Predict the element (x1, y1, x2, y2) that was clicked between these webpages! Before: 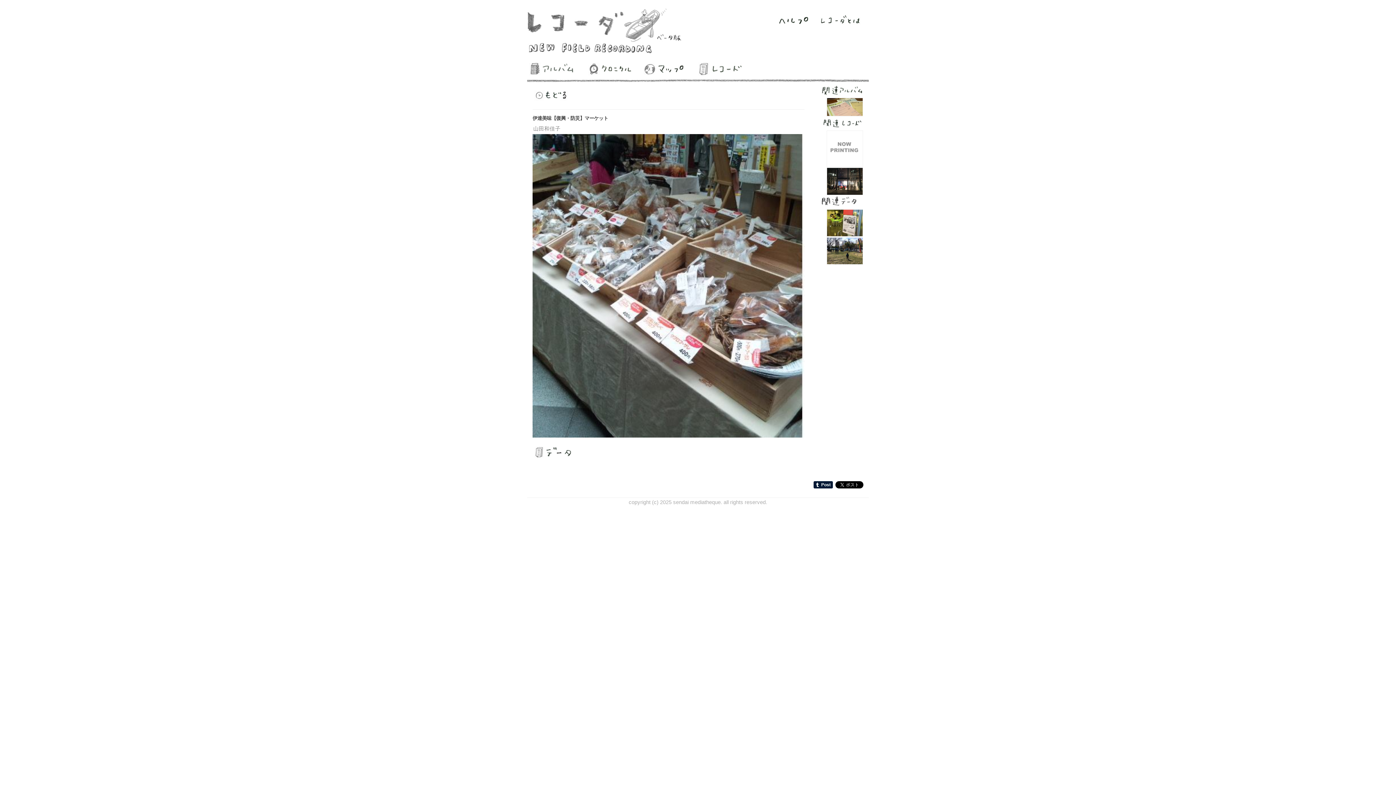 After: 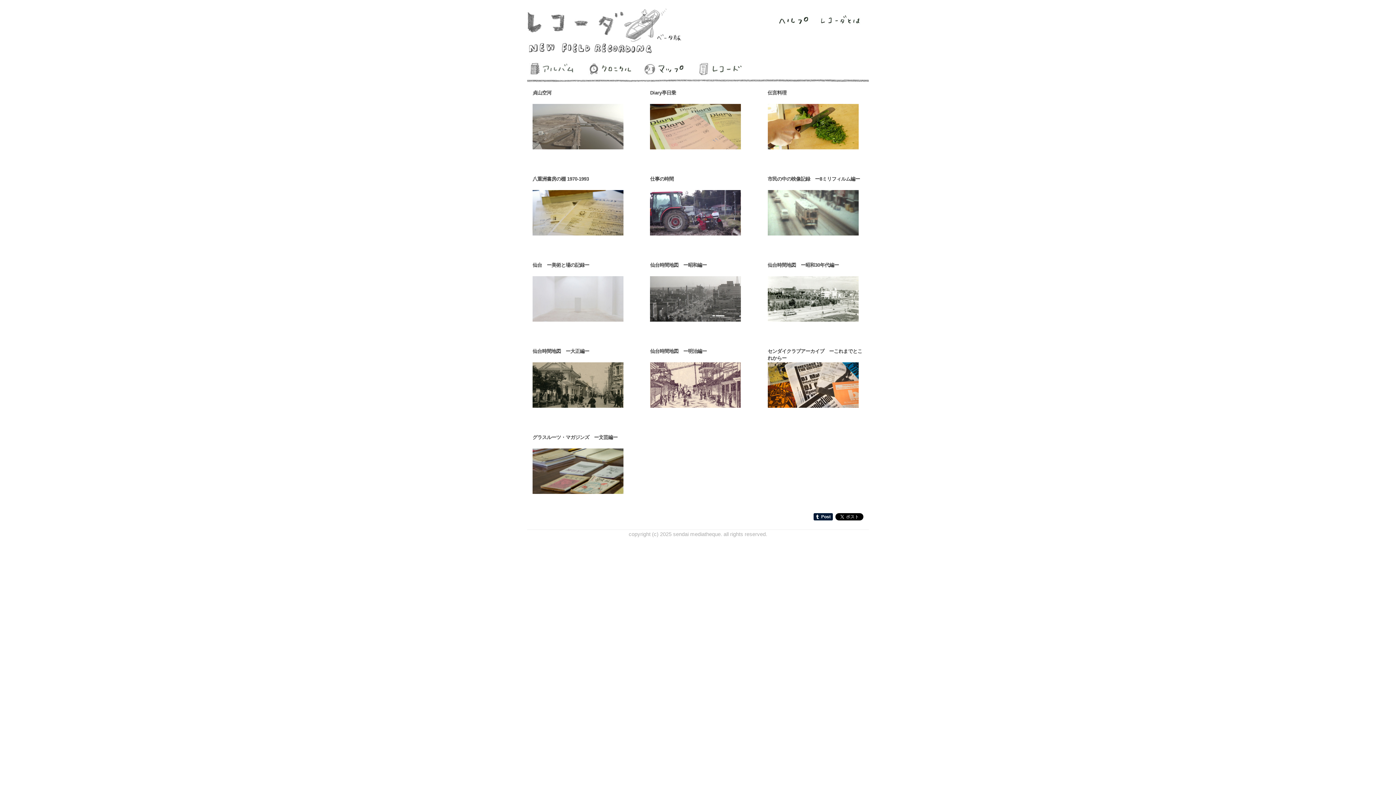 Action: bbox: (527, 60, 579, 77)